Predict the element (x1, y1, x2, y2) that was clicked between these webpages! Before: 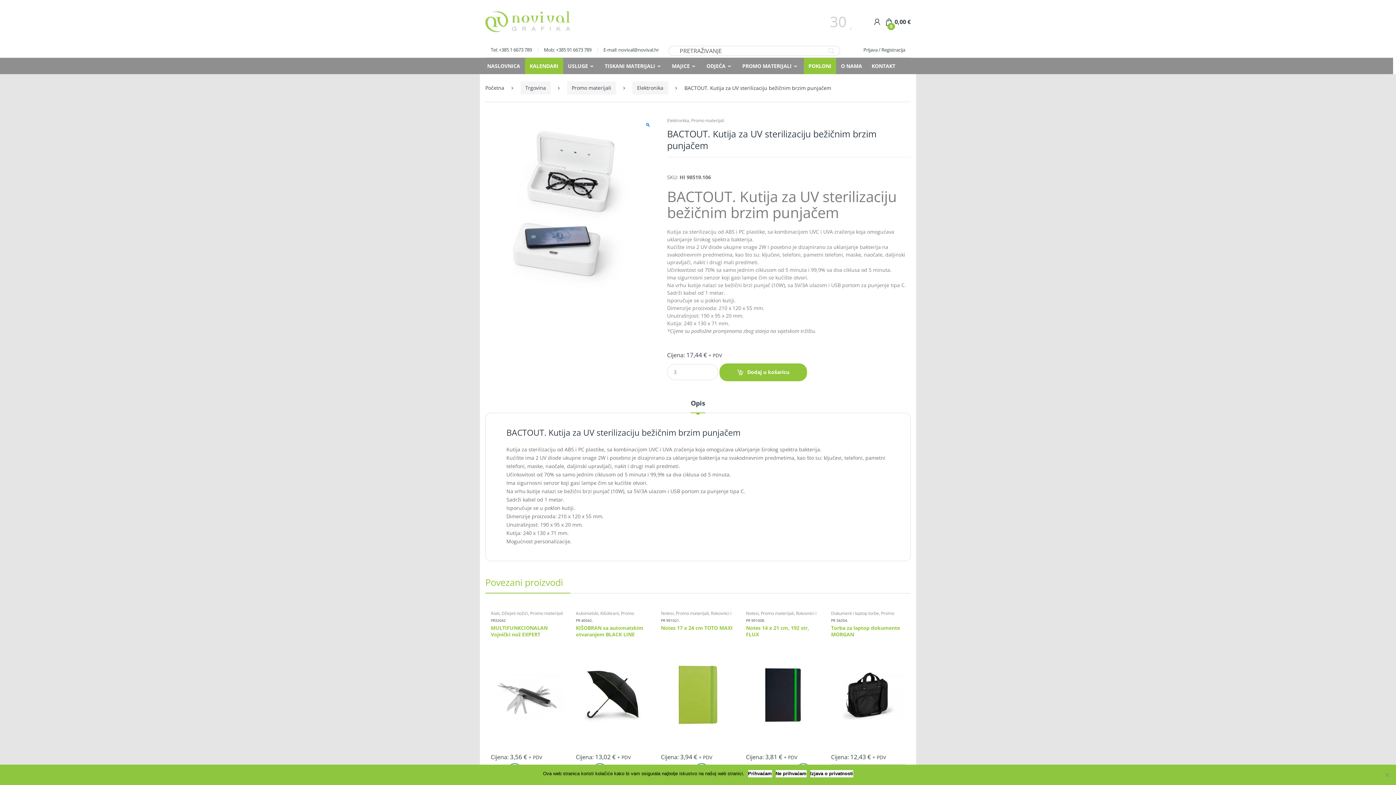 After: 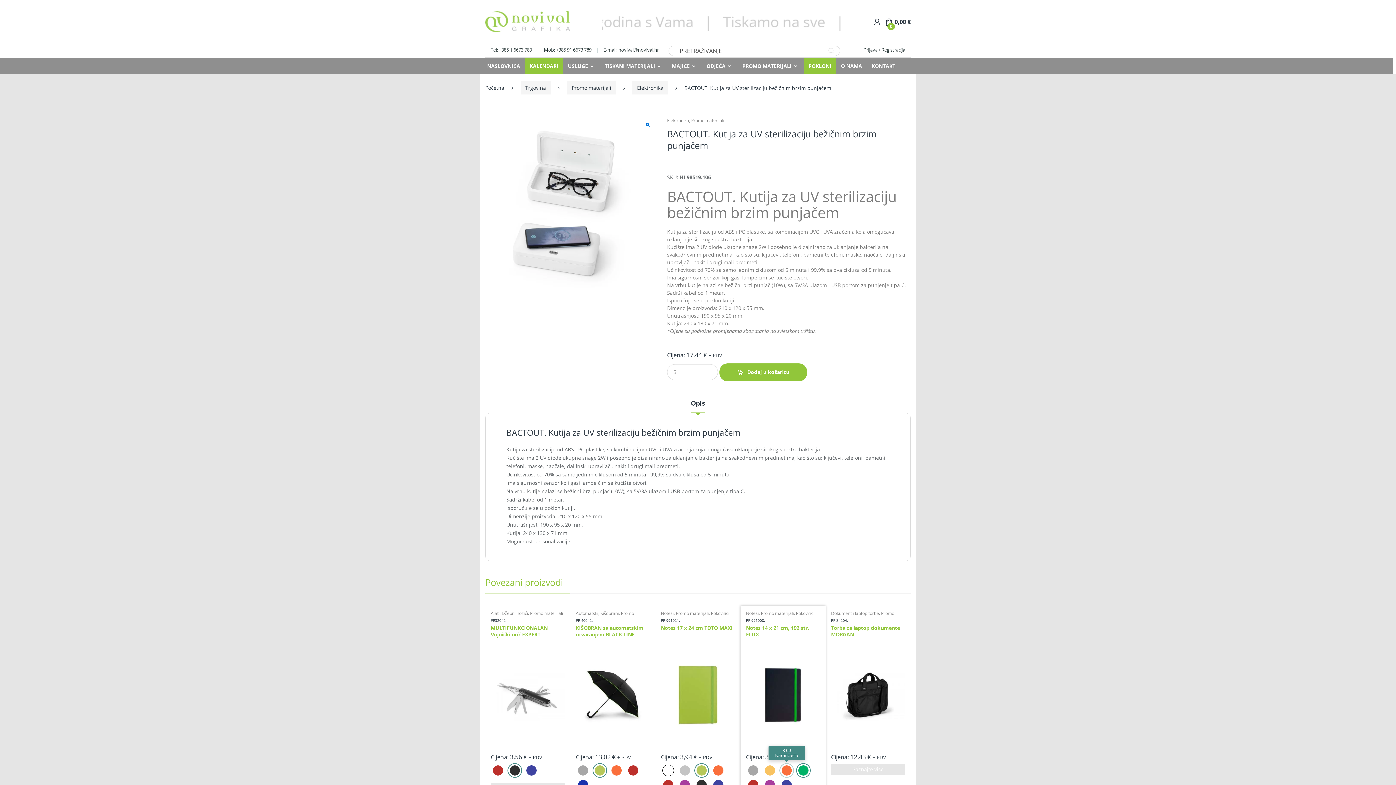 Action: label: Ne prihvaćam bbox: (775, 770, 806, 777)